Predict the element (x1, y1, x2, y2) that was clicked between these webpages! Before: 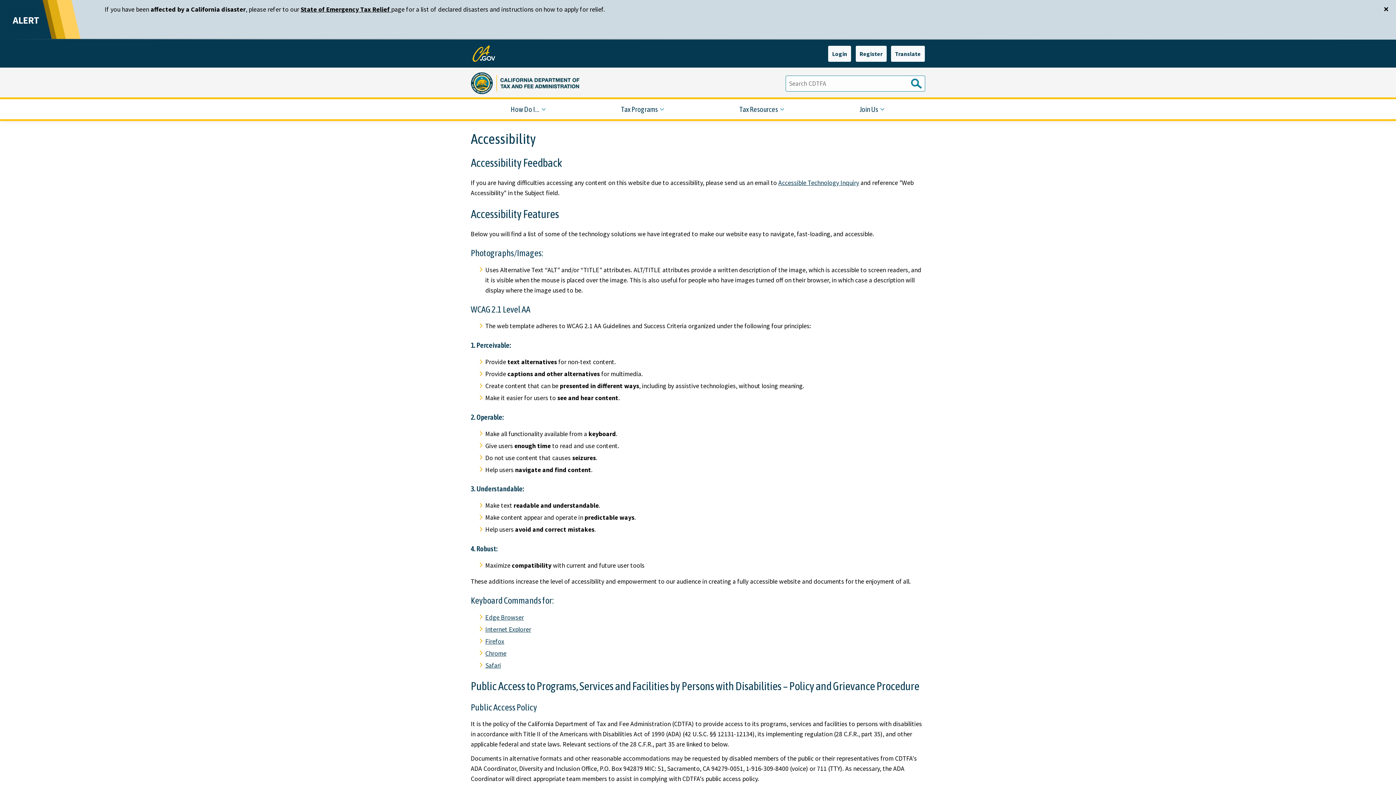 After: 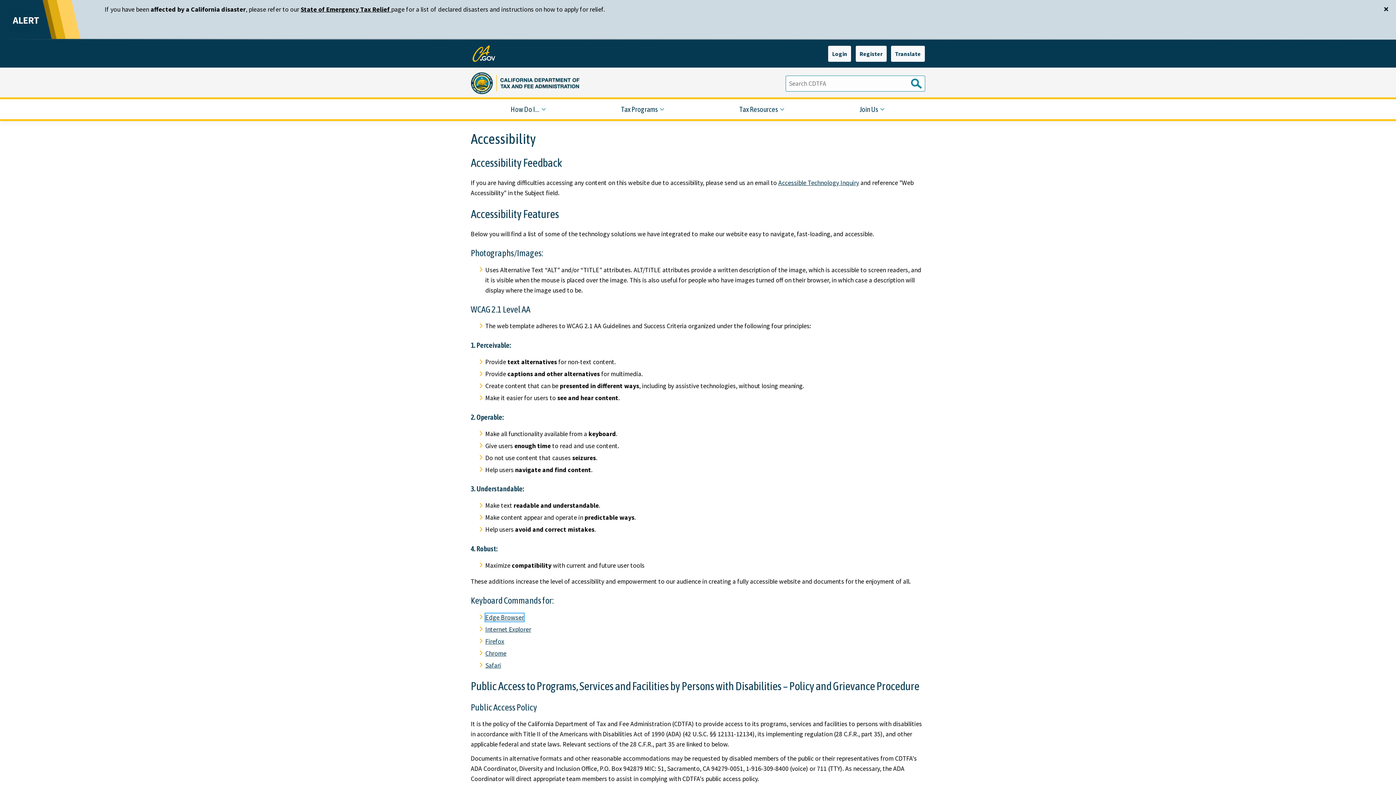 Action: label: Edge Browser bbox: (485, 613, 524, 621)